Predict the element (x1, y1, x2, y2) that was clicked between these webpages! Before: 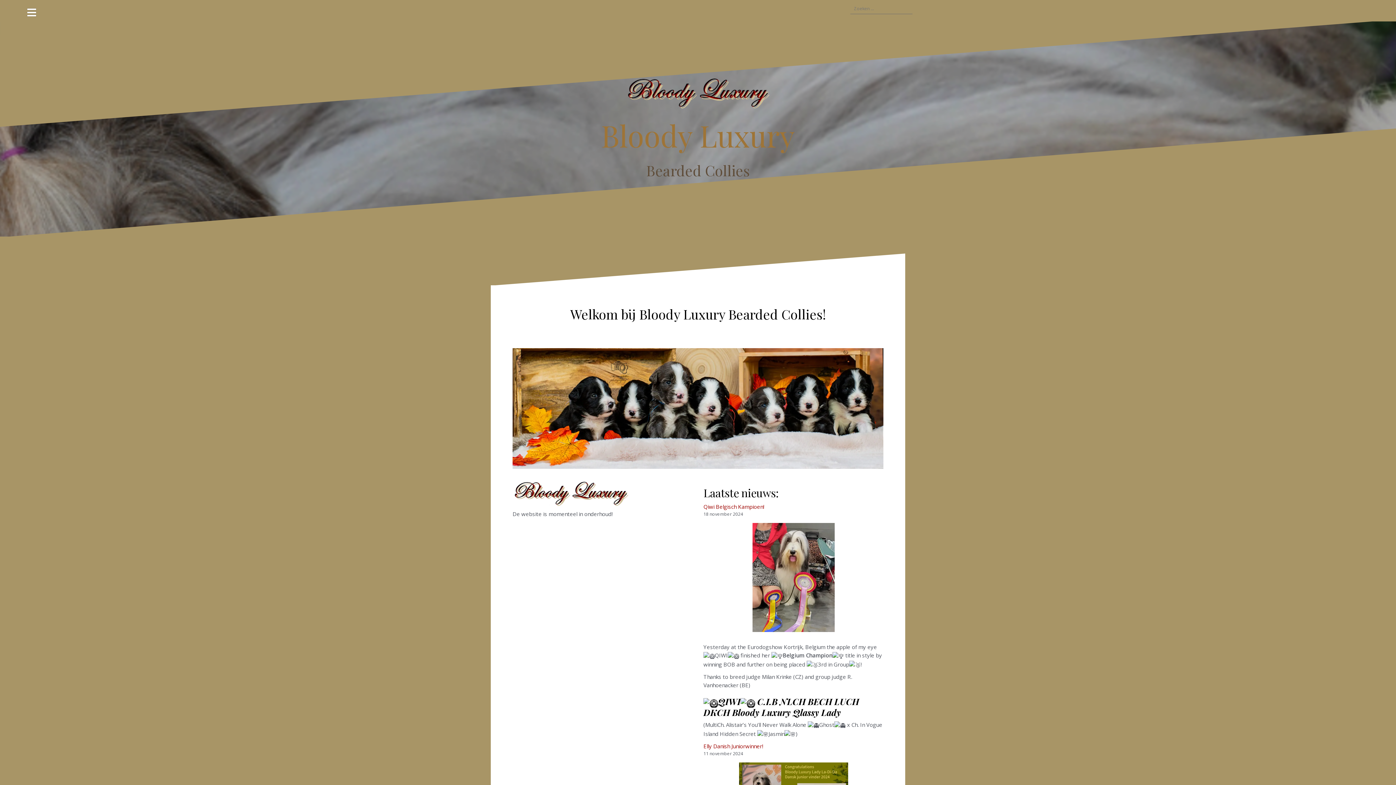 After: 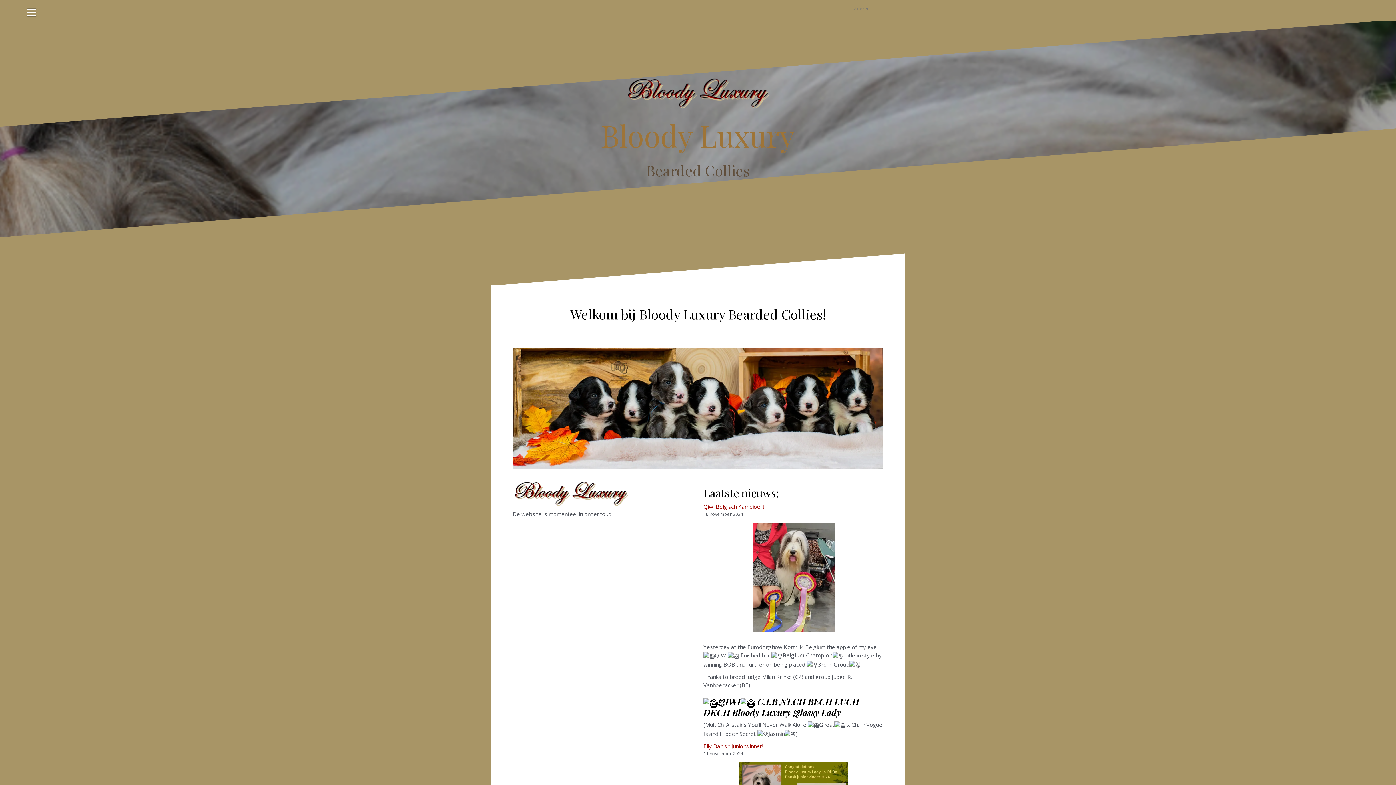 Action: bbox: (512, 480, 629, 510)